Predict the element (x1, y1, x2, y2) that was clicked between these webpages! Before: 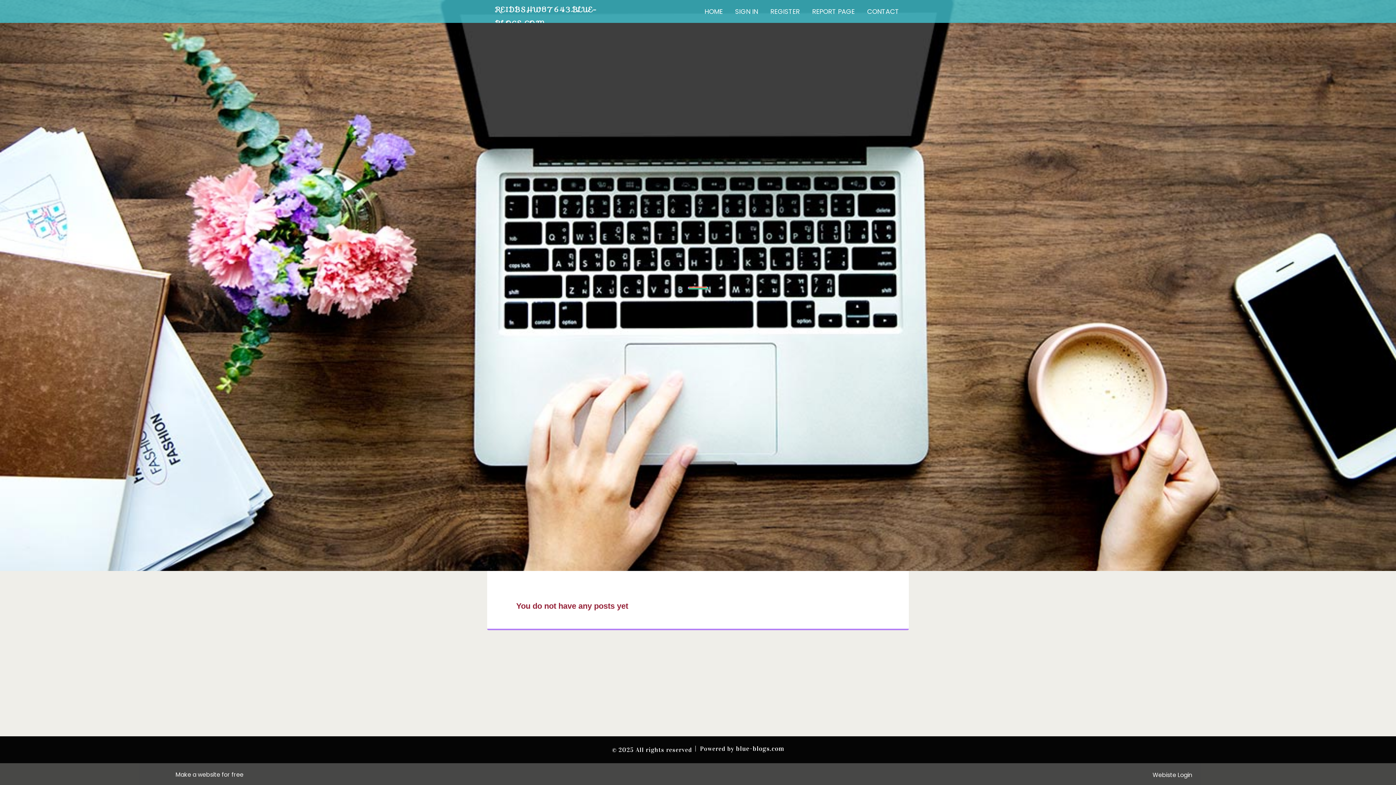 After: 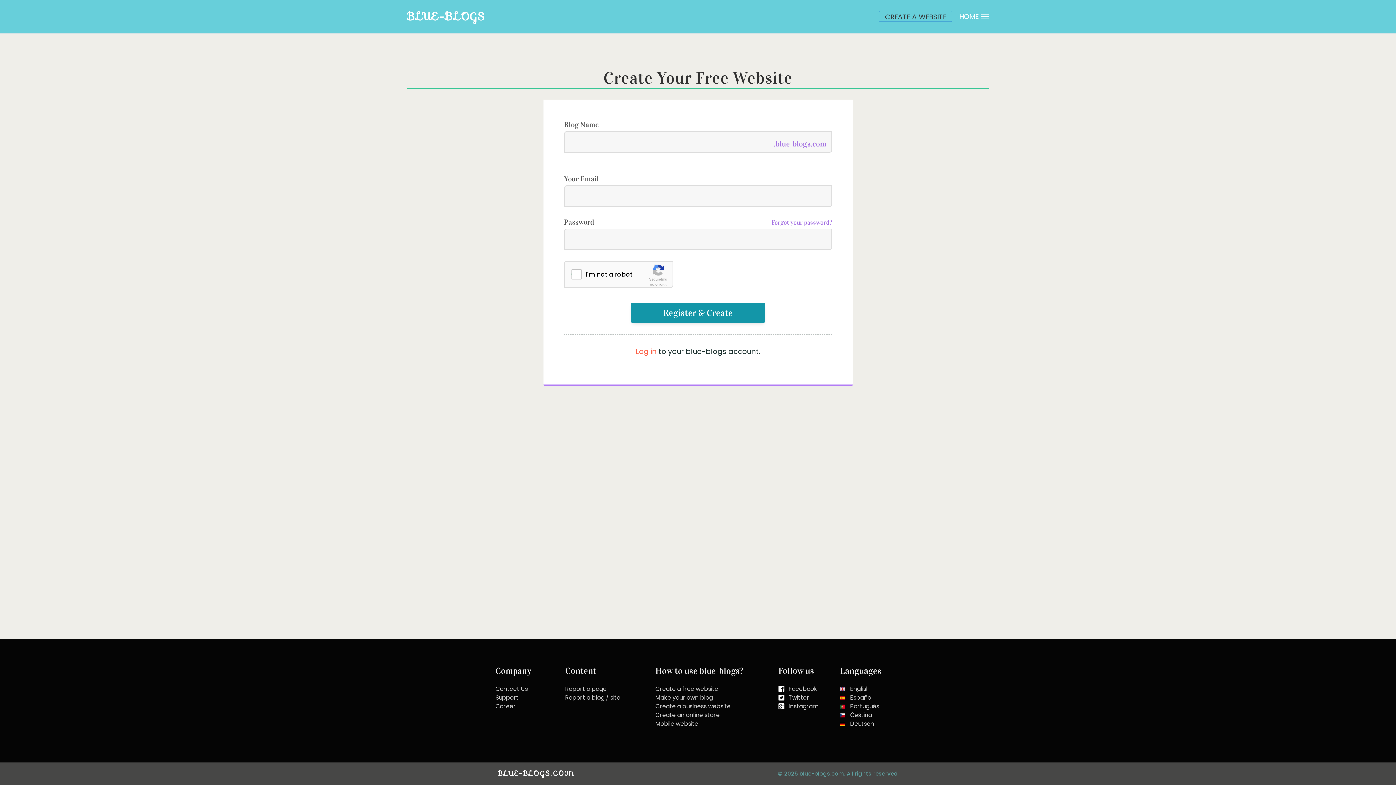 Action: label: REGISTER bbox: (764, 0, 806, 27)